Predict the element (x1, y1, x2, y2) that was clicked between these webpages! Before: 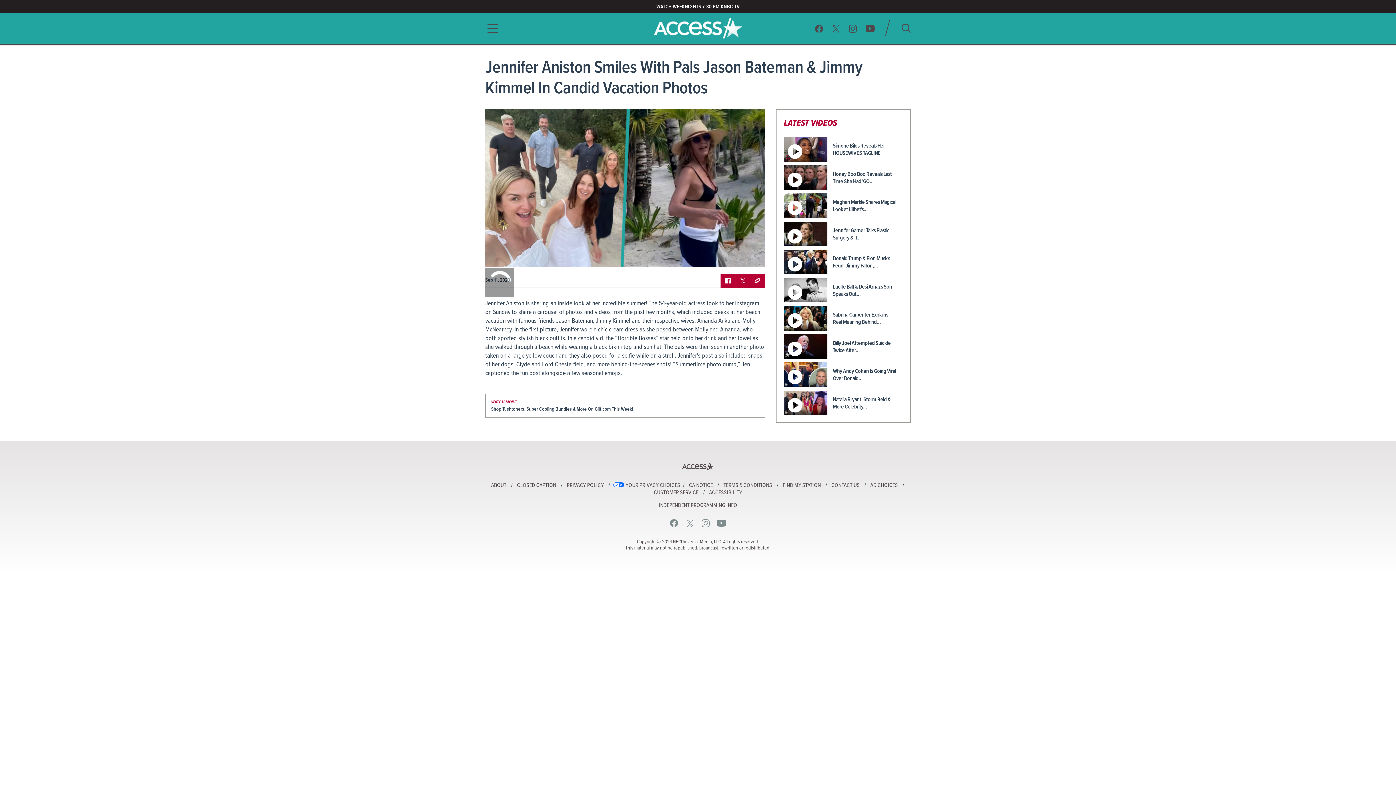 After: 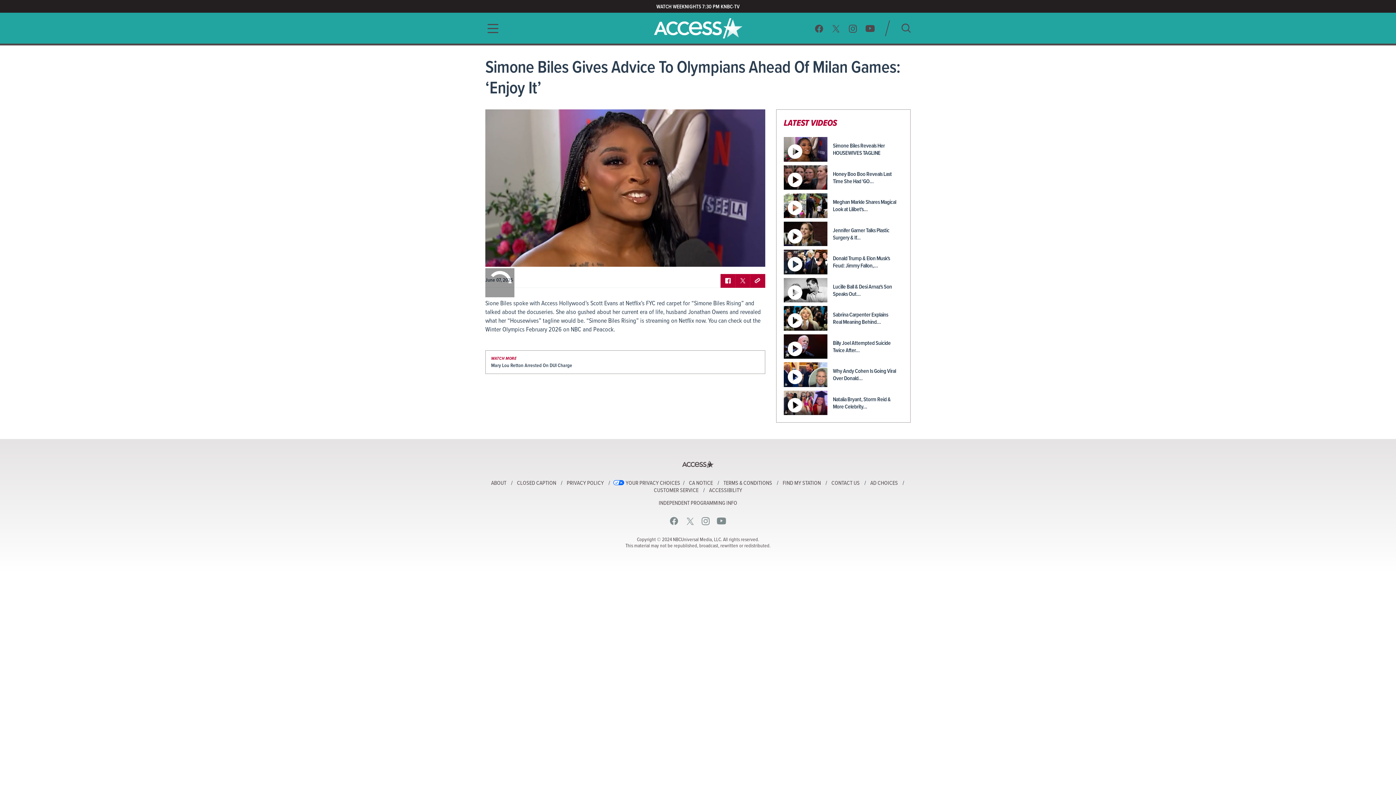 Action: label: Simone Biles Reveals Her HOUSEWIVES TAGLINE bbox: (784, 137, 903, 161)